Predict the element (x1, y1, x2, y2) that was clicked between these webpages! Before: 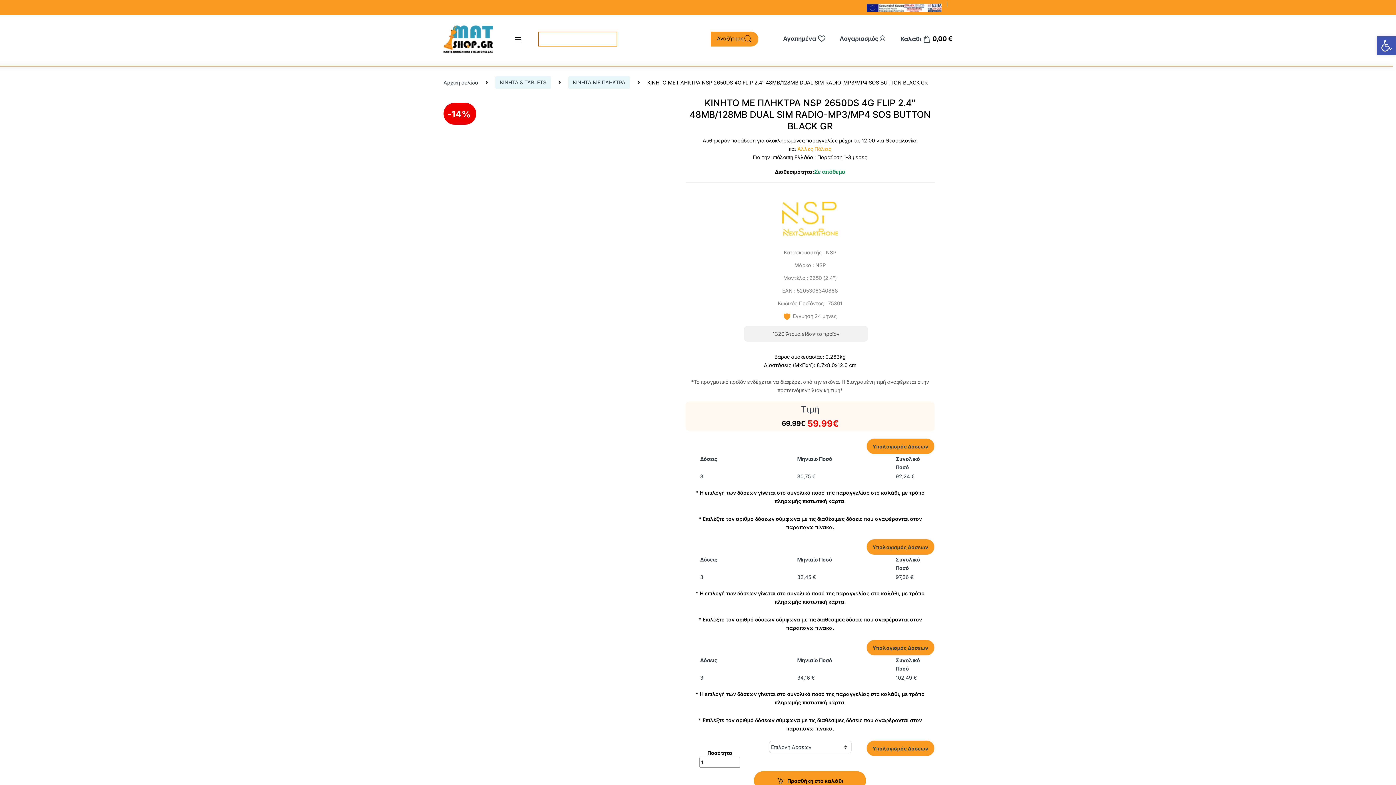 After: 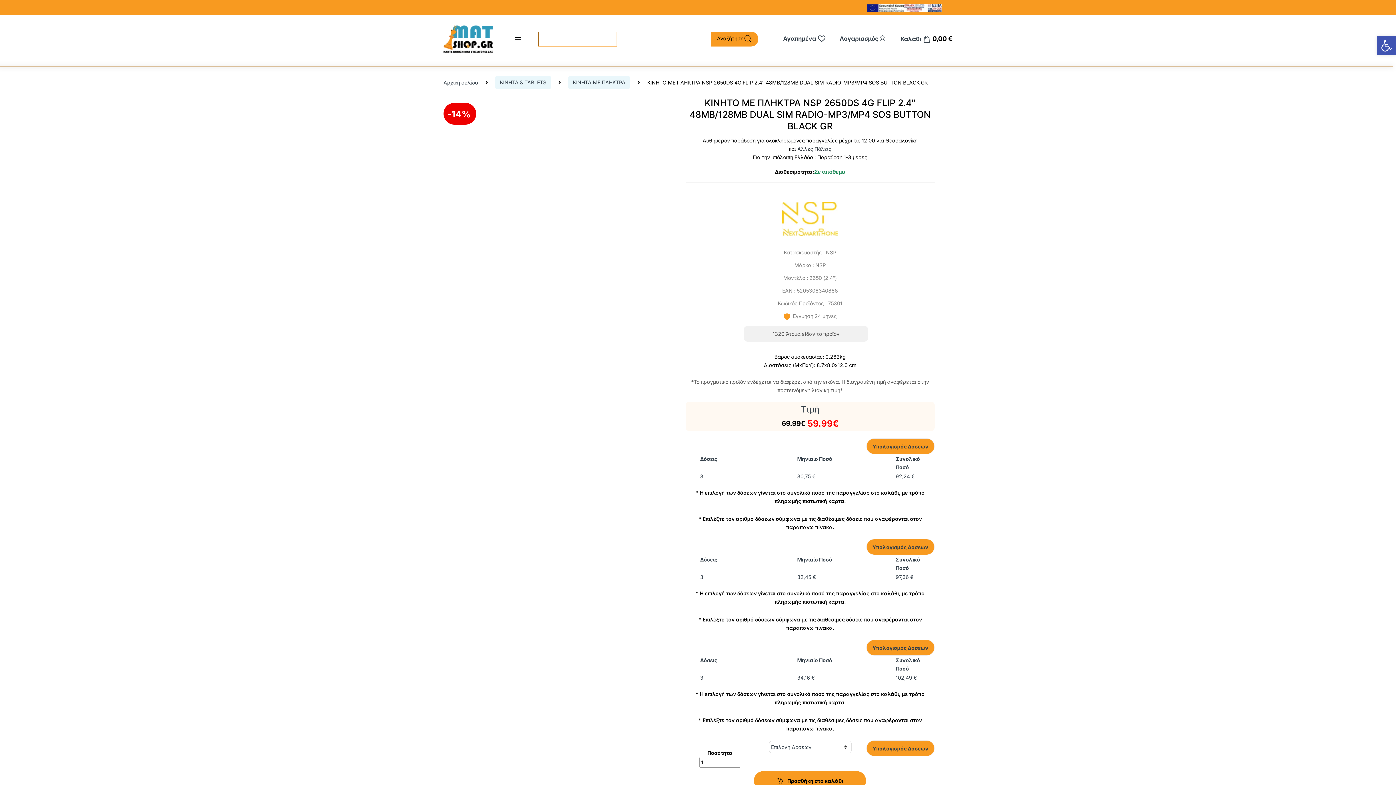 Action: bbox: (797, 145, 831, 152) label: Άλλες Πόλεις